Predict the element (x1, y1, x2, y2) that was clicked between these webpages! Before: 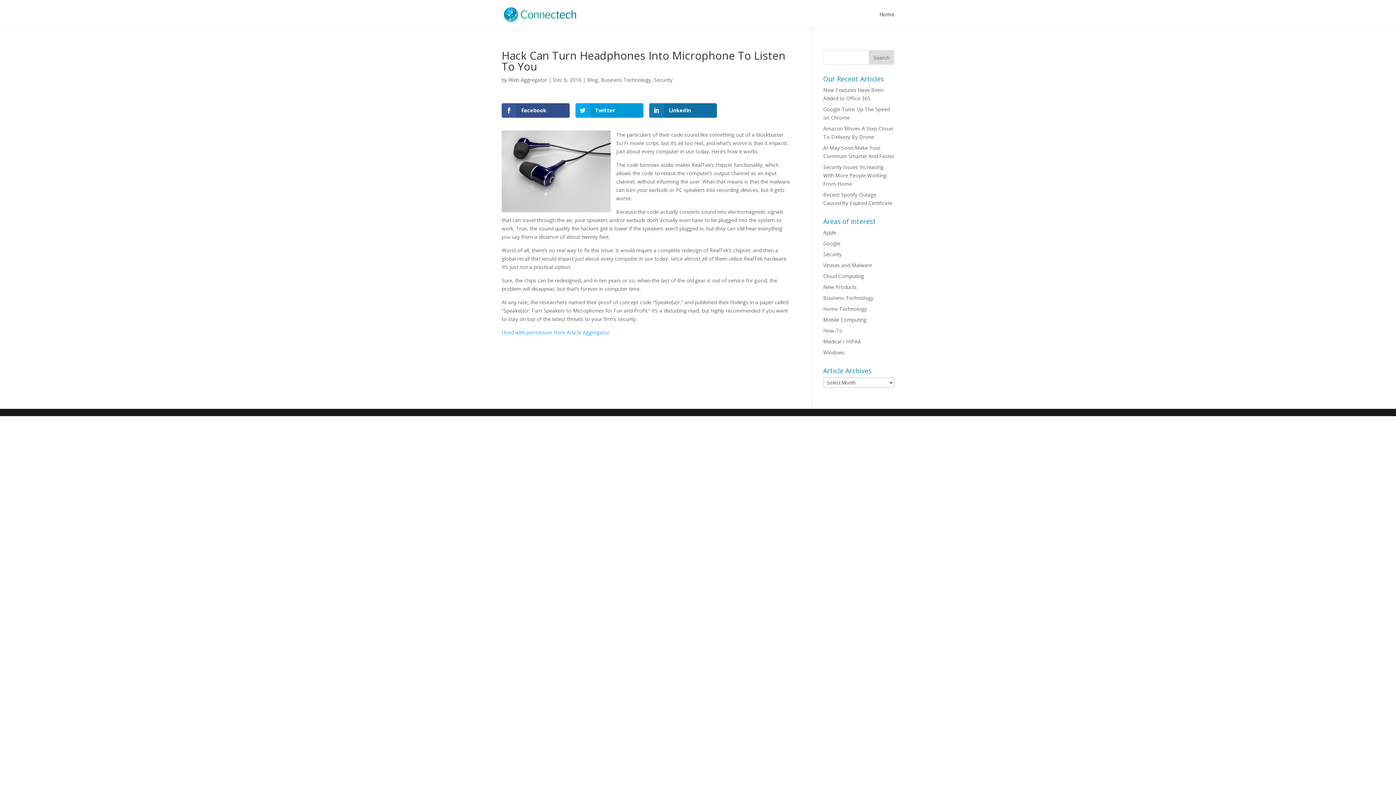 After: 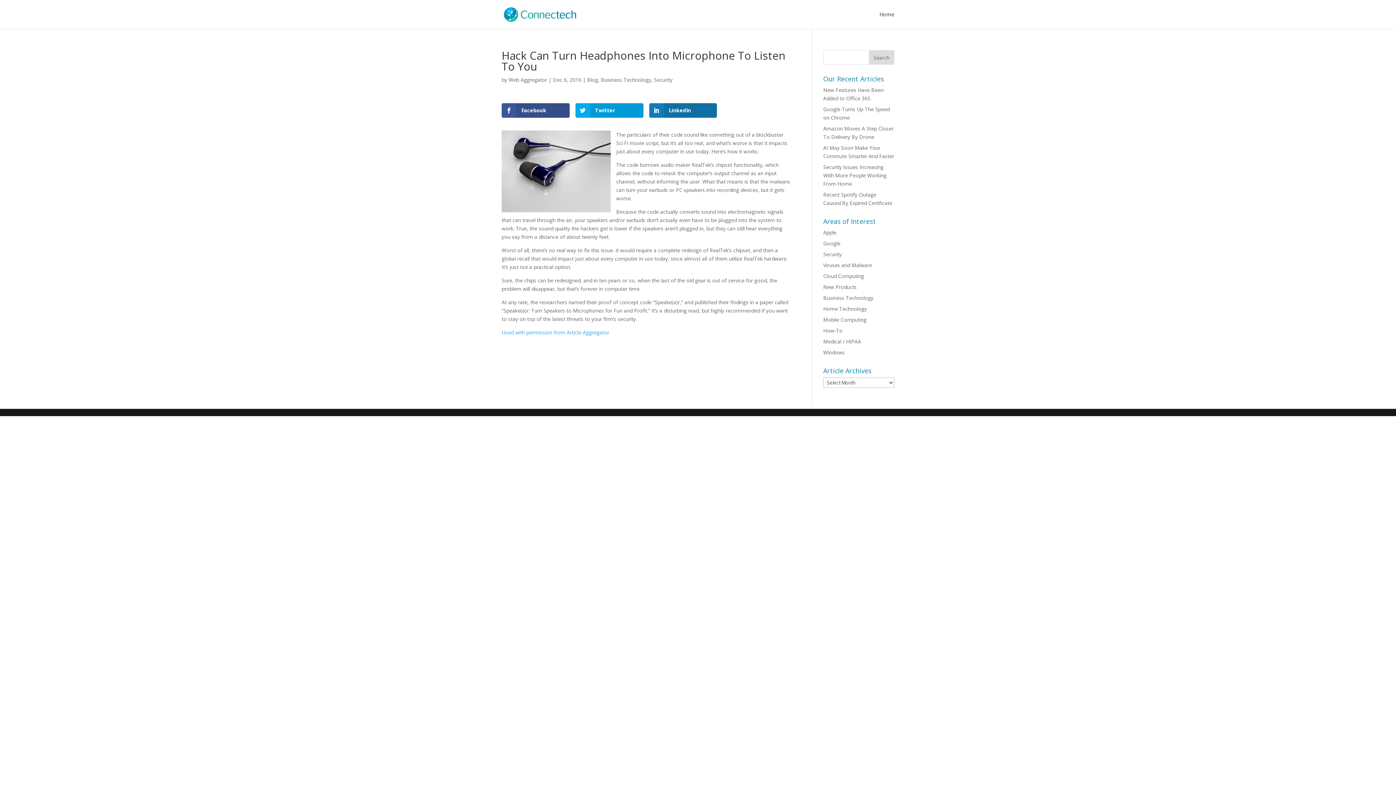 Action: label: Used with permission from Article Aggregator bbox: (501, 329, 609, 336)